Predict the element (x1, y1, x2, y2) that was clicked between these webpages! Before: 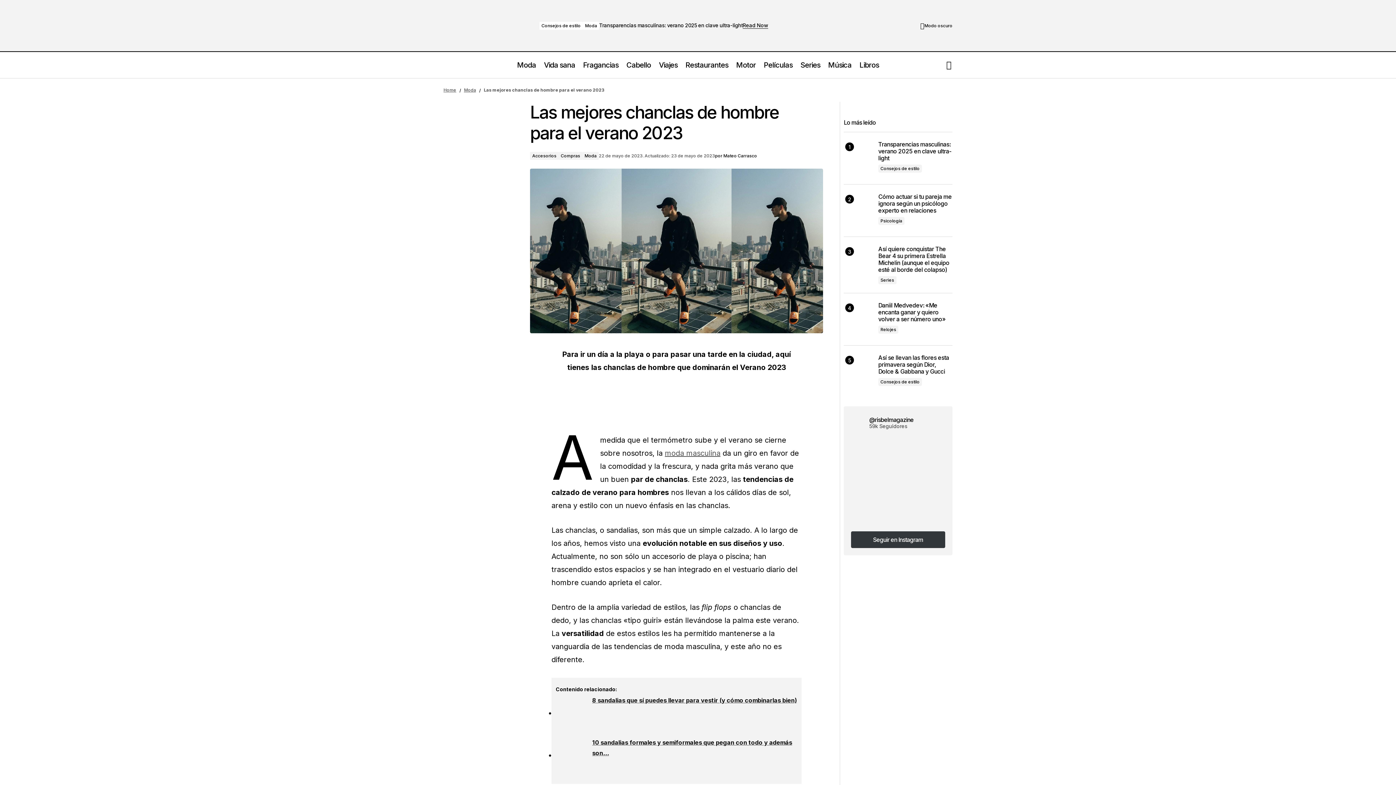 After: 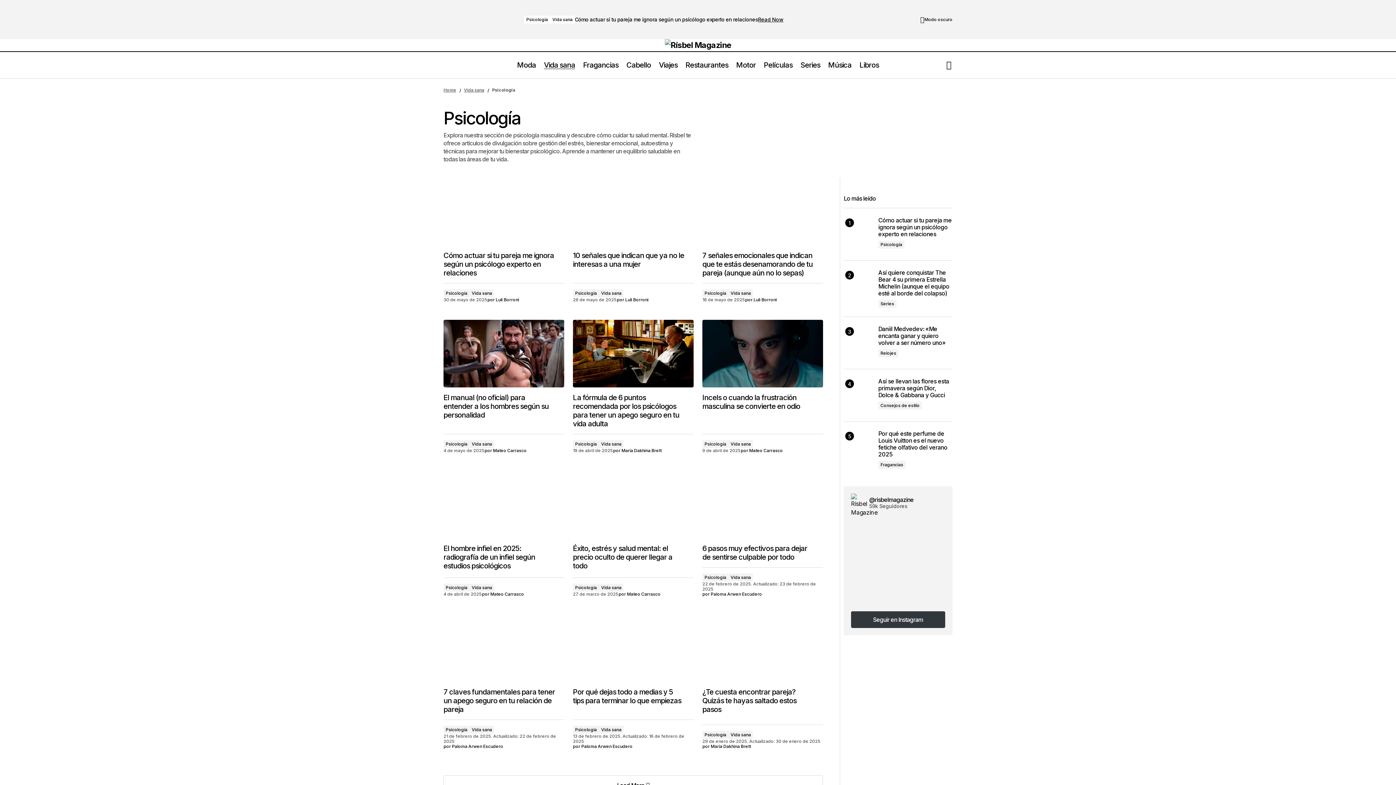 Action: bbox: (878, 217, 904, 225) label: Psicología